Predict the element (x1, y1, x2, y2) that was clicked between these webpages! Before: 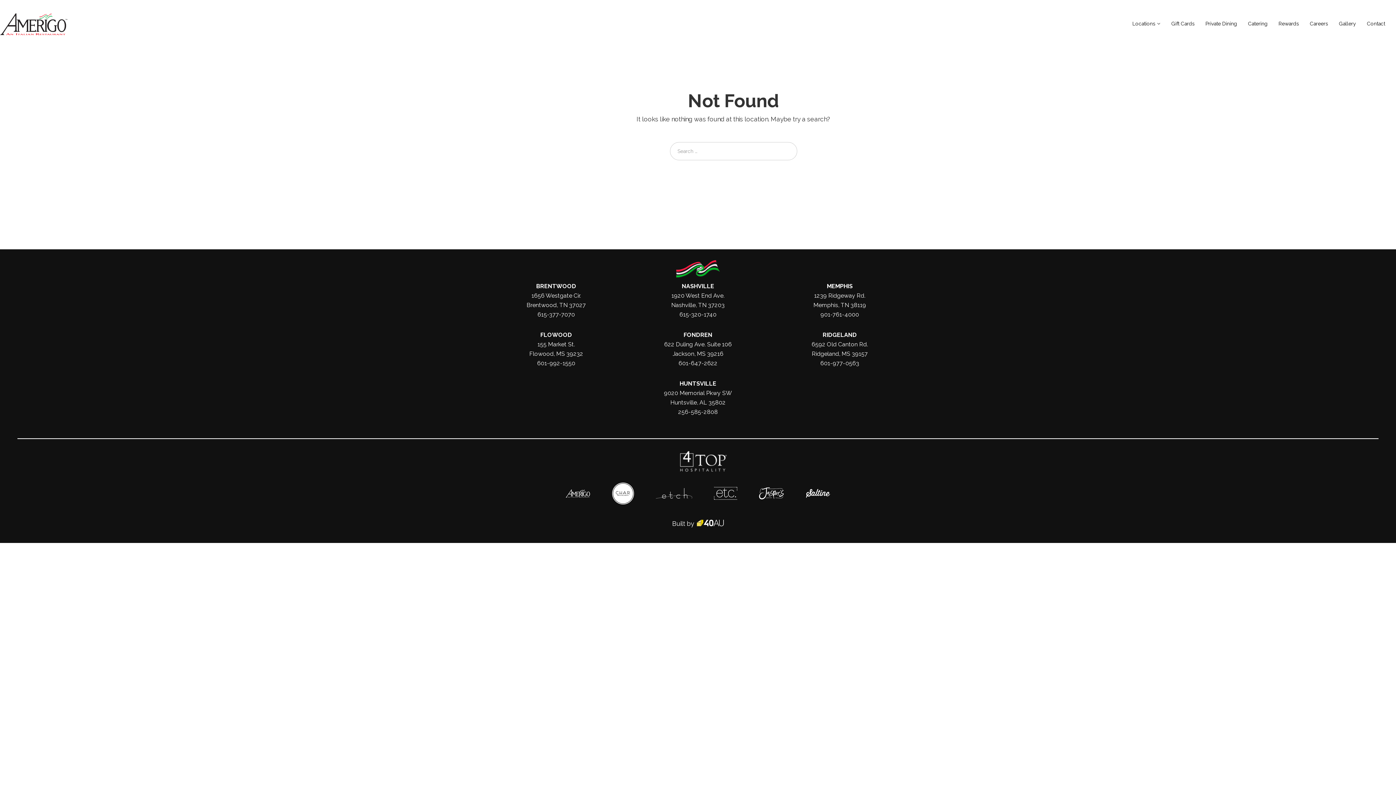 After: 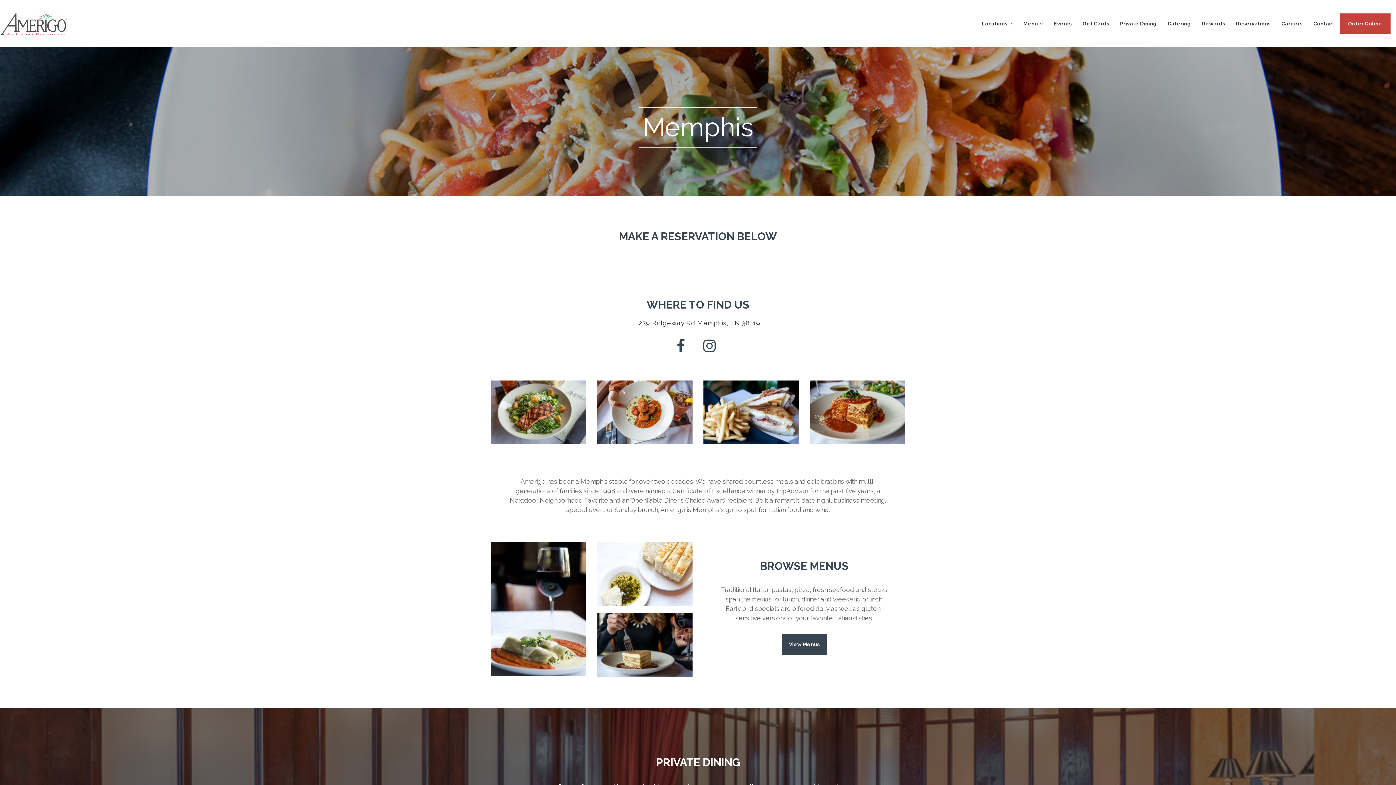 Action: bbox: (827, 282, 852, 289) label: MEMPHIS